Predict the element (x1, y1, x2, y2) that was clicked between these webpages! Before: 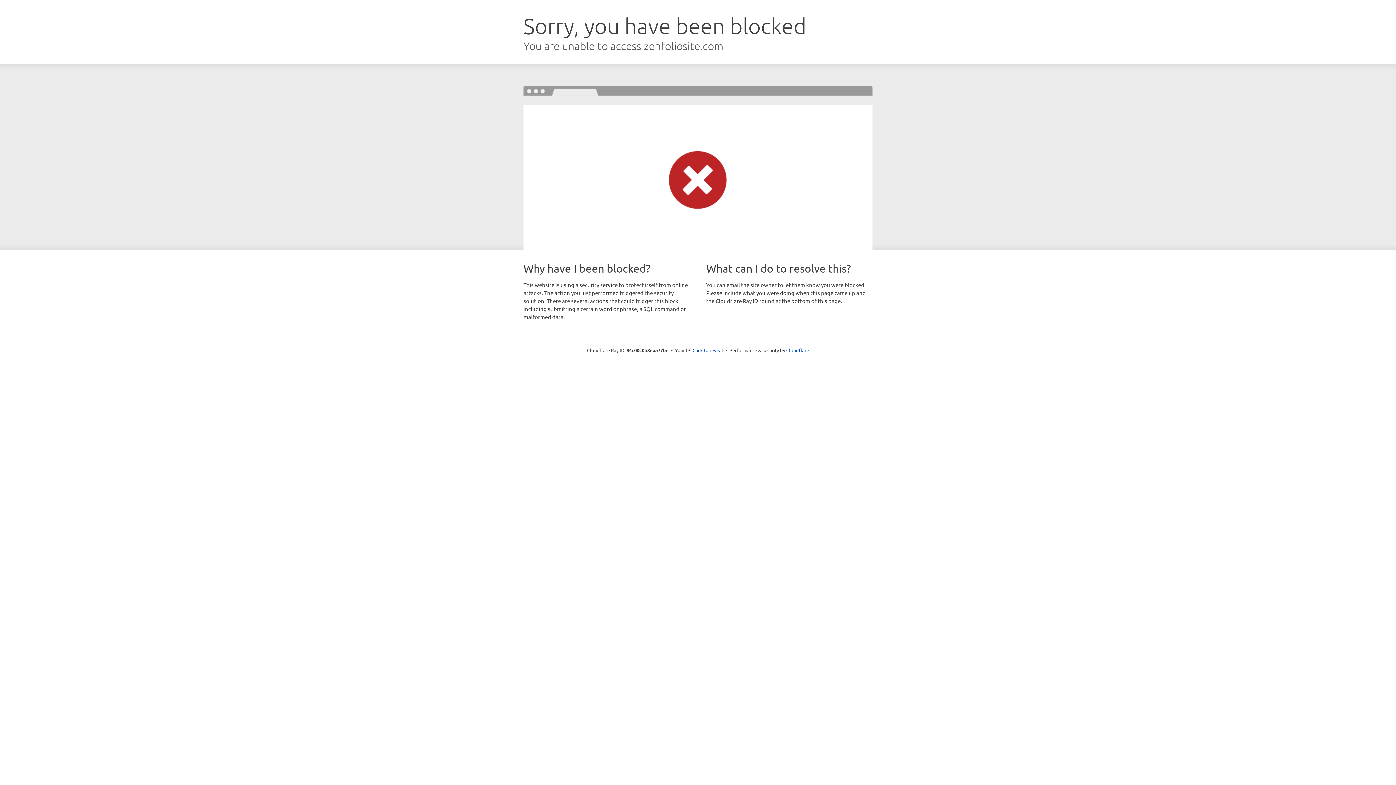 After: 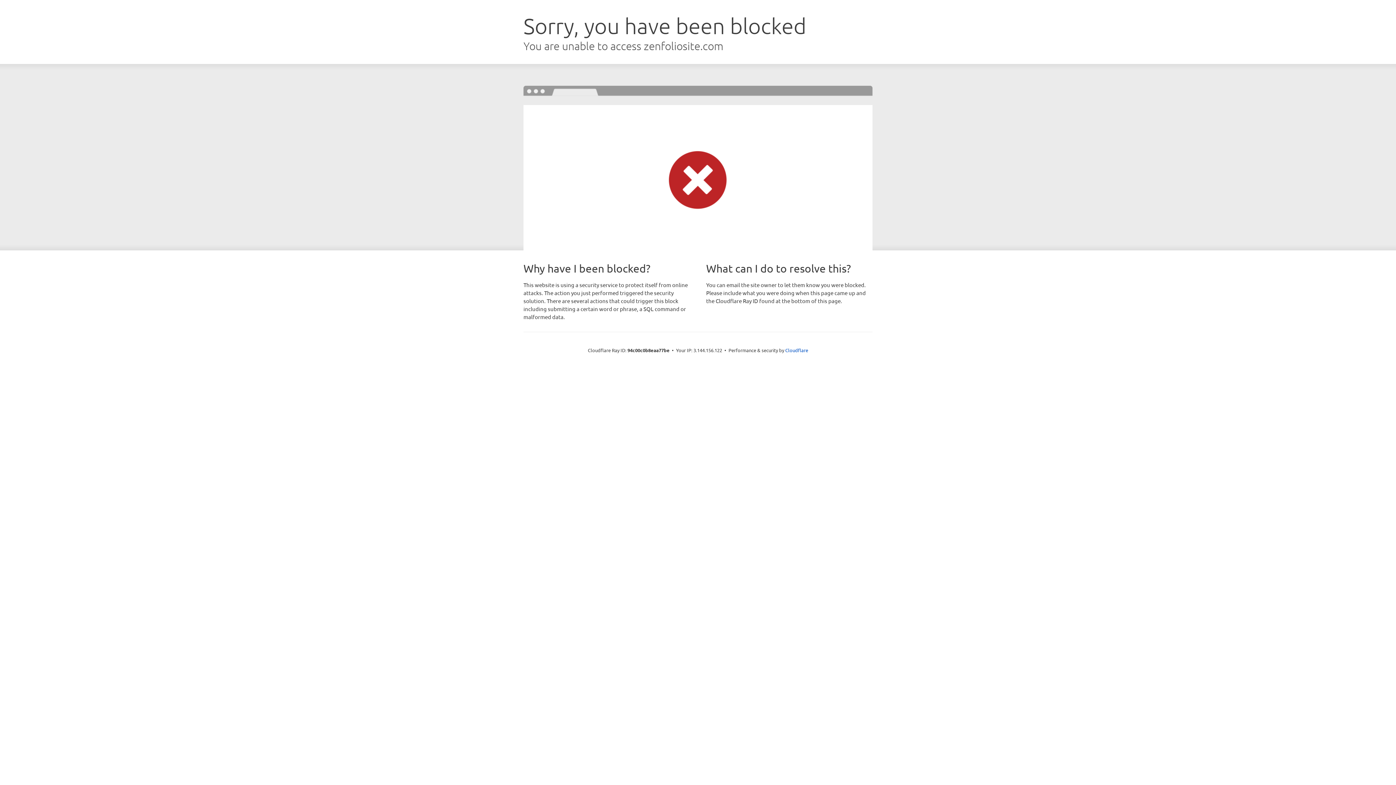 Action: bbox: (692, 346, 723, 353) label: Click to reveal